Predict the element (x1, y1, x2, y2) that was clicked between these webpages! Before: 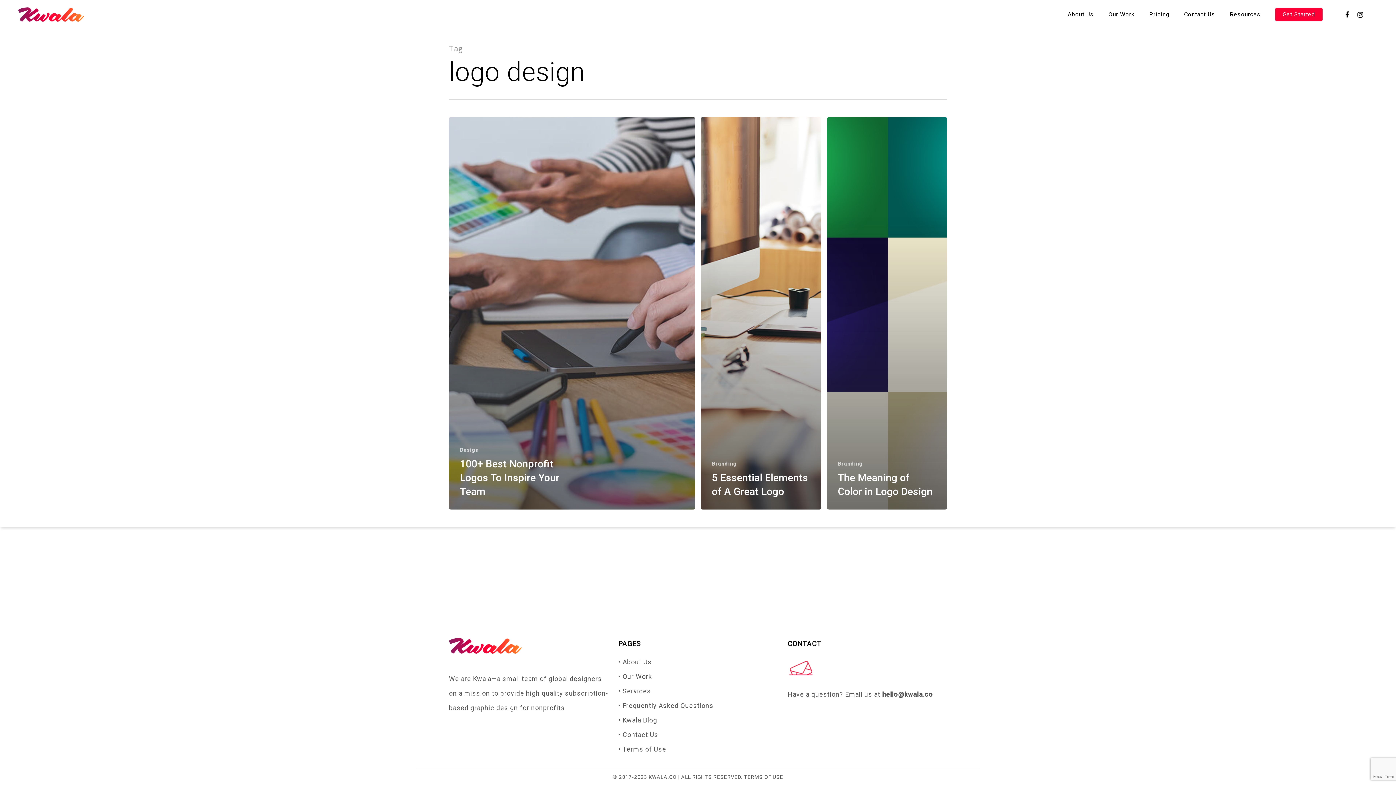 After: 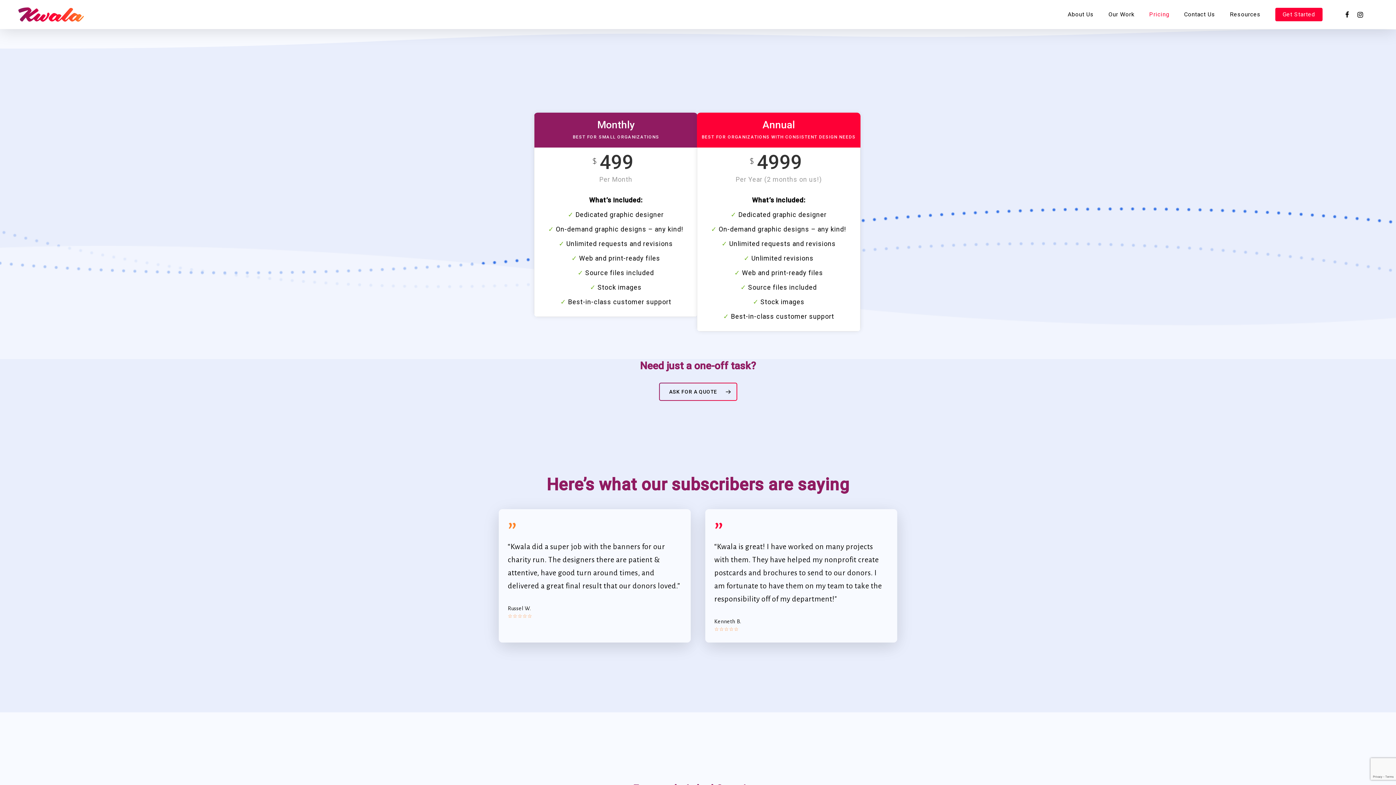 Action: bbox: (1142, 11, 1177, 17) label: Pricing